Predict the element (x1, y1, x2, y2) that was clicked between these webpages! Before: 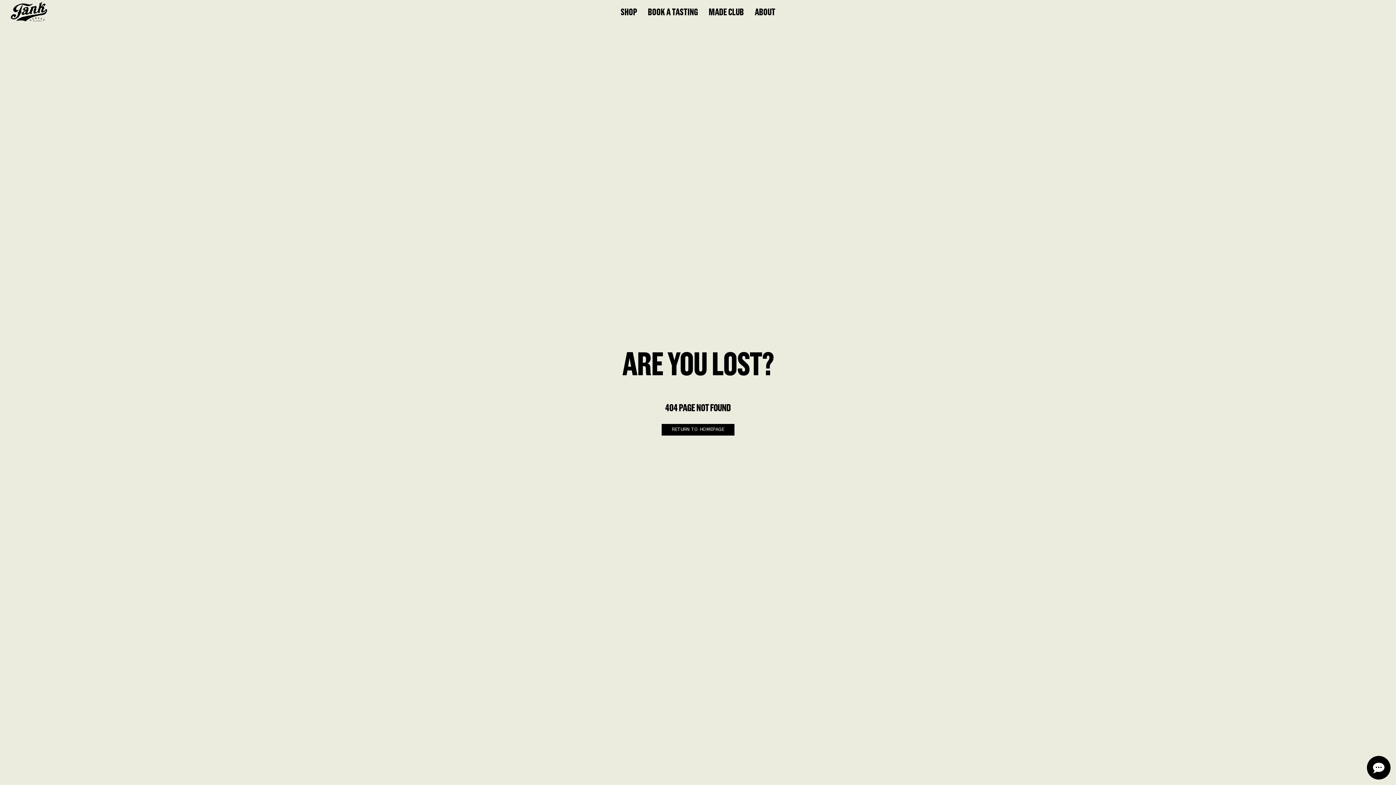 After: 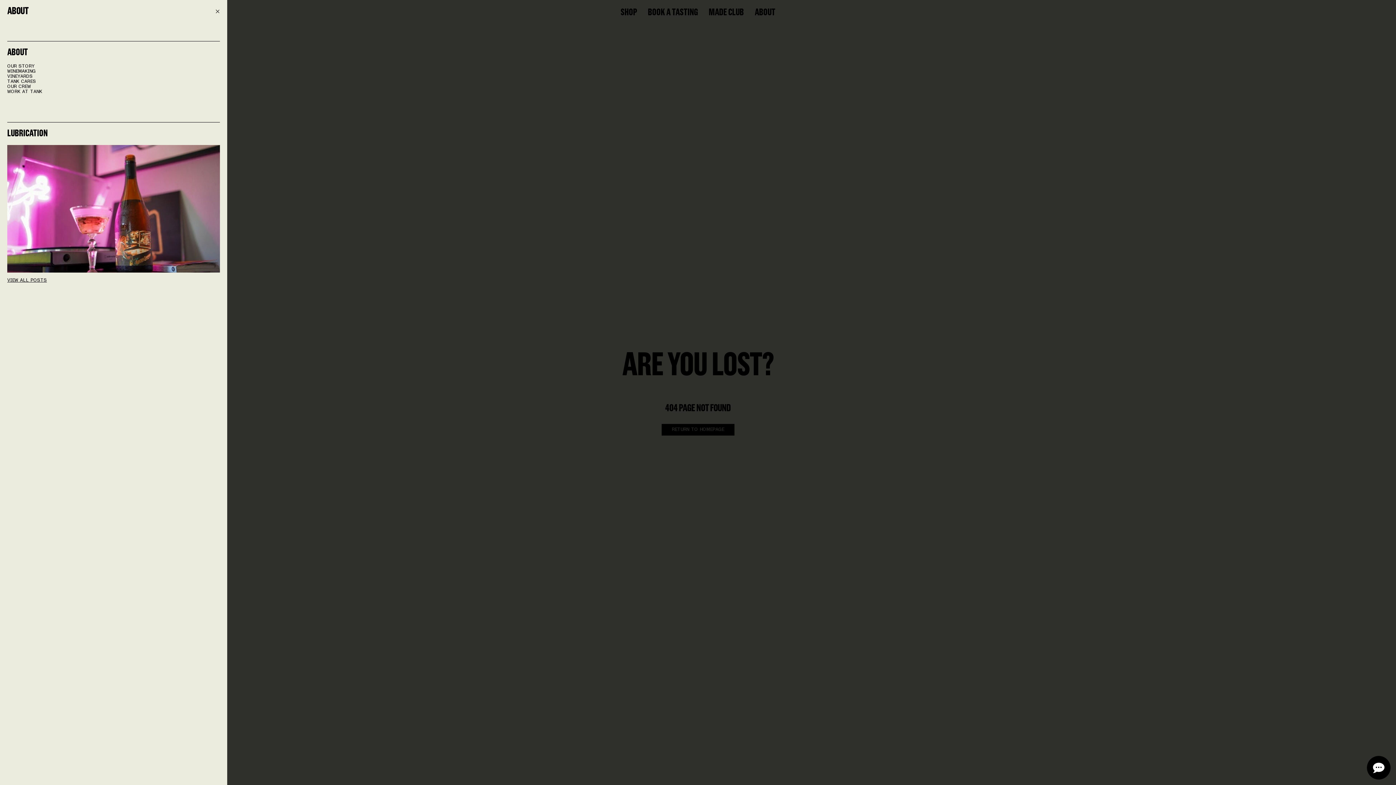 Action: bbox: (754, 6, 775, 16) label: Open About navigation